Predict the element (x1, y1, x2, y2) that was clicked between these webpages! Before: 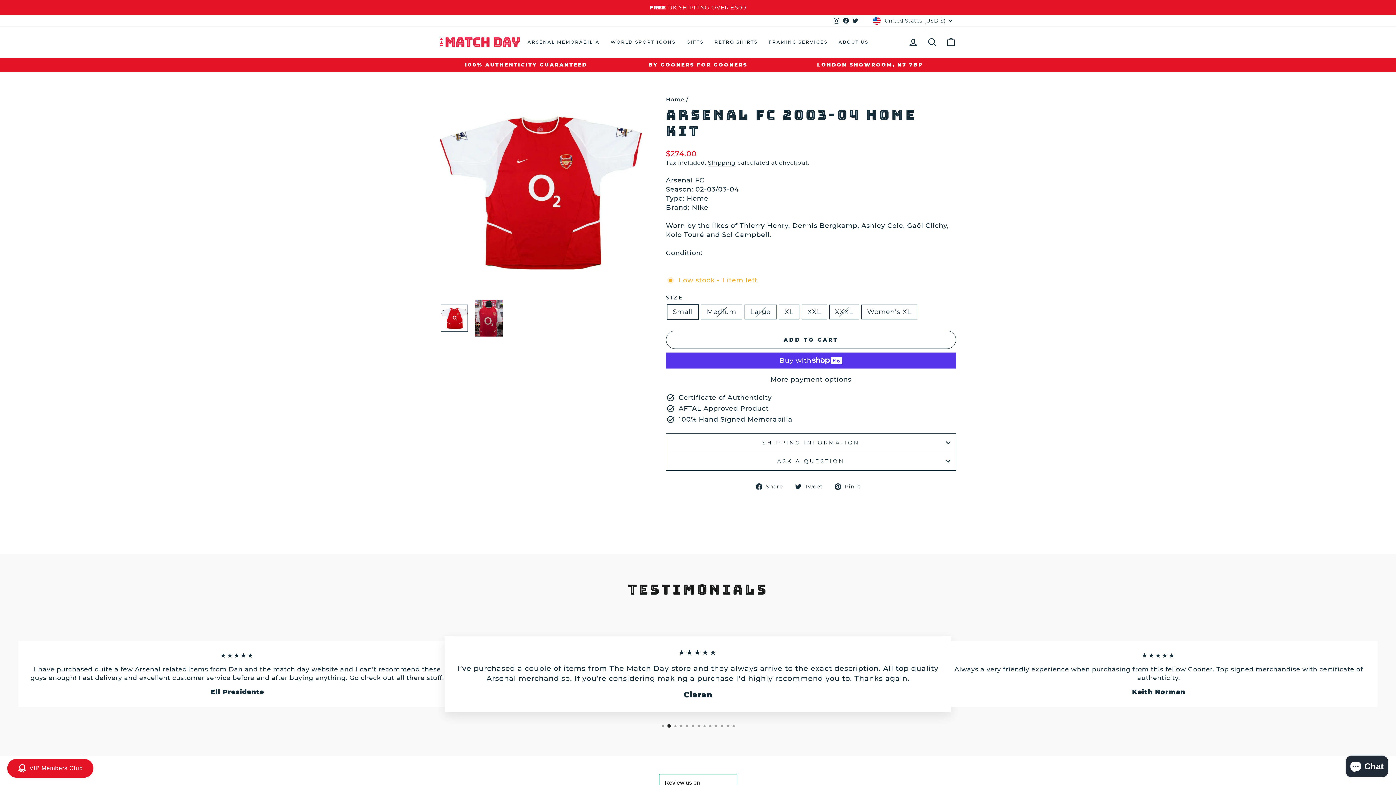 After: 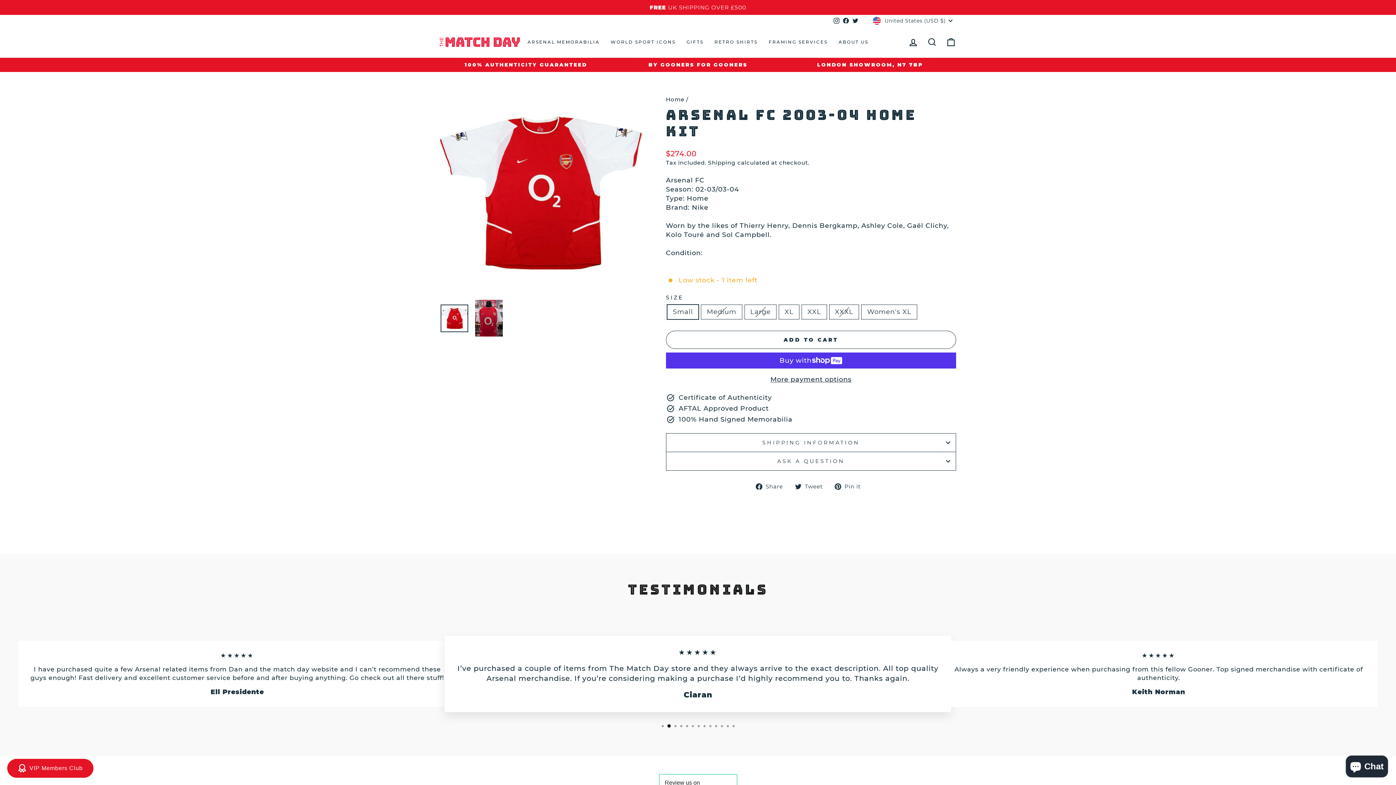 Action: bbox: (831, 15, 841, 26) label: Instagram